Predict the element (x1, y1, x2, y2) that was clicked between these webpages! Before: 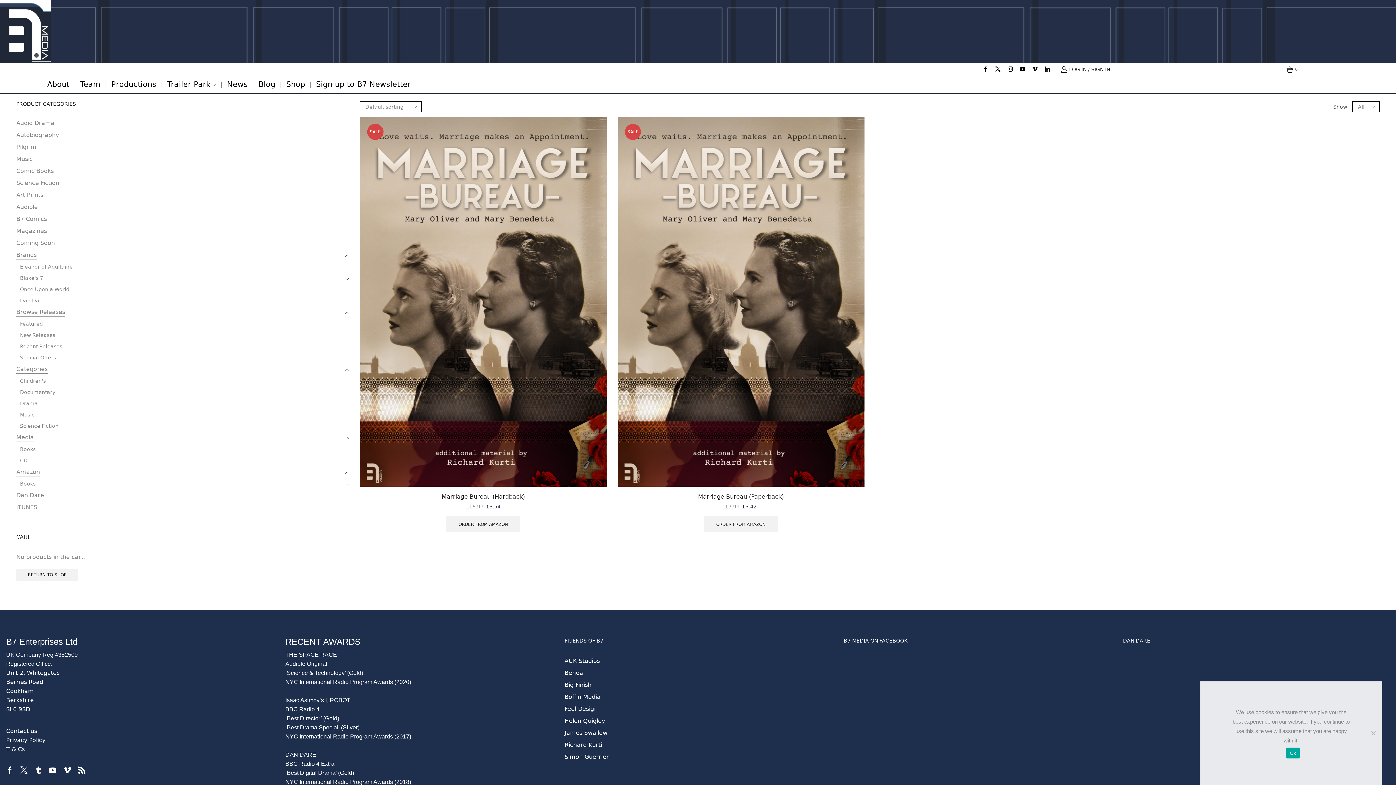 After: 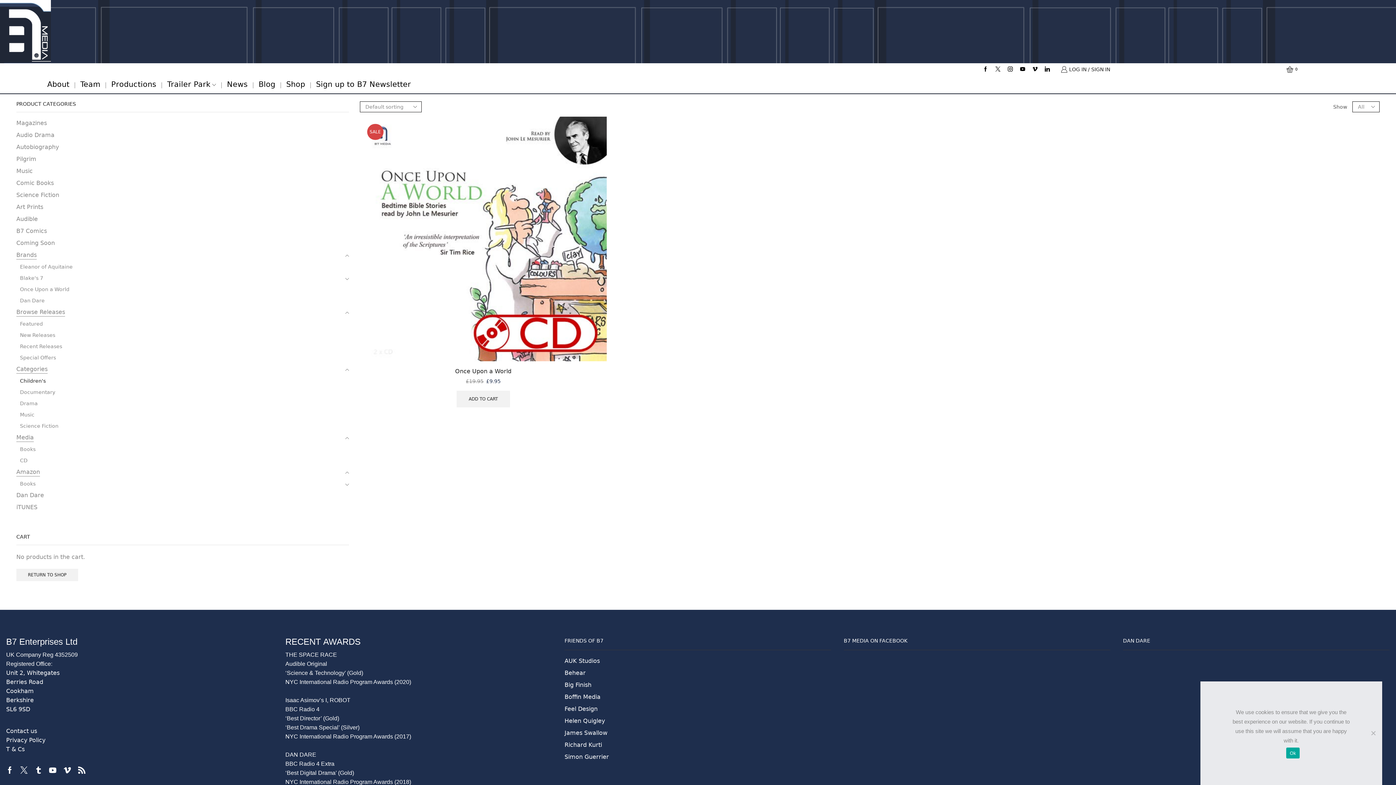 Action: label: Children's bbox: (16, 375, 45, 386)